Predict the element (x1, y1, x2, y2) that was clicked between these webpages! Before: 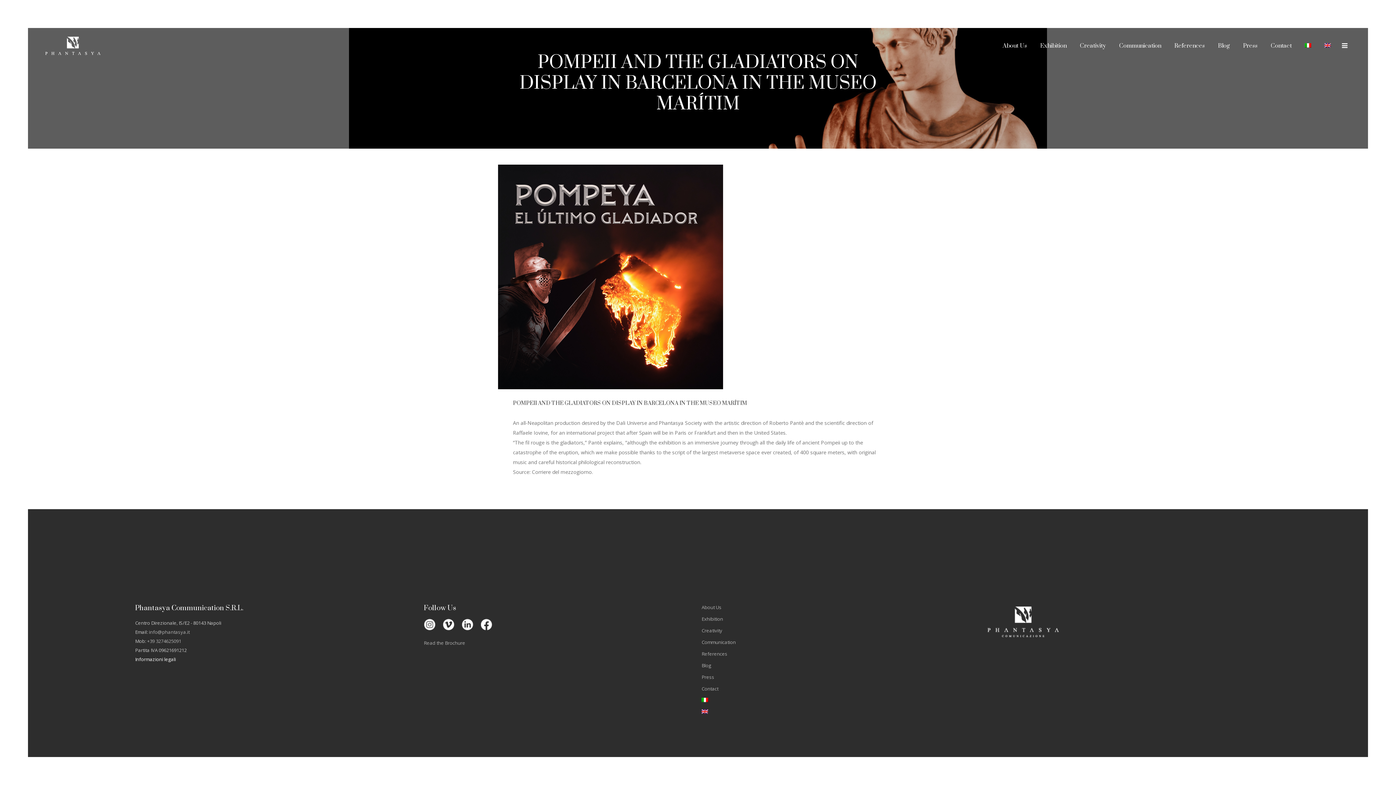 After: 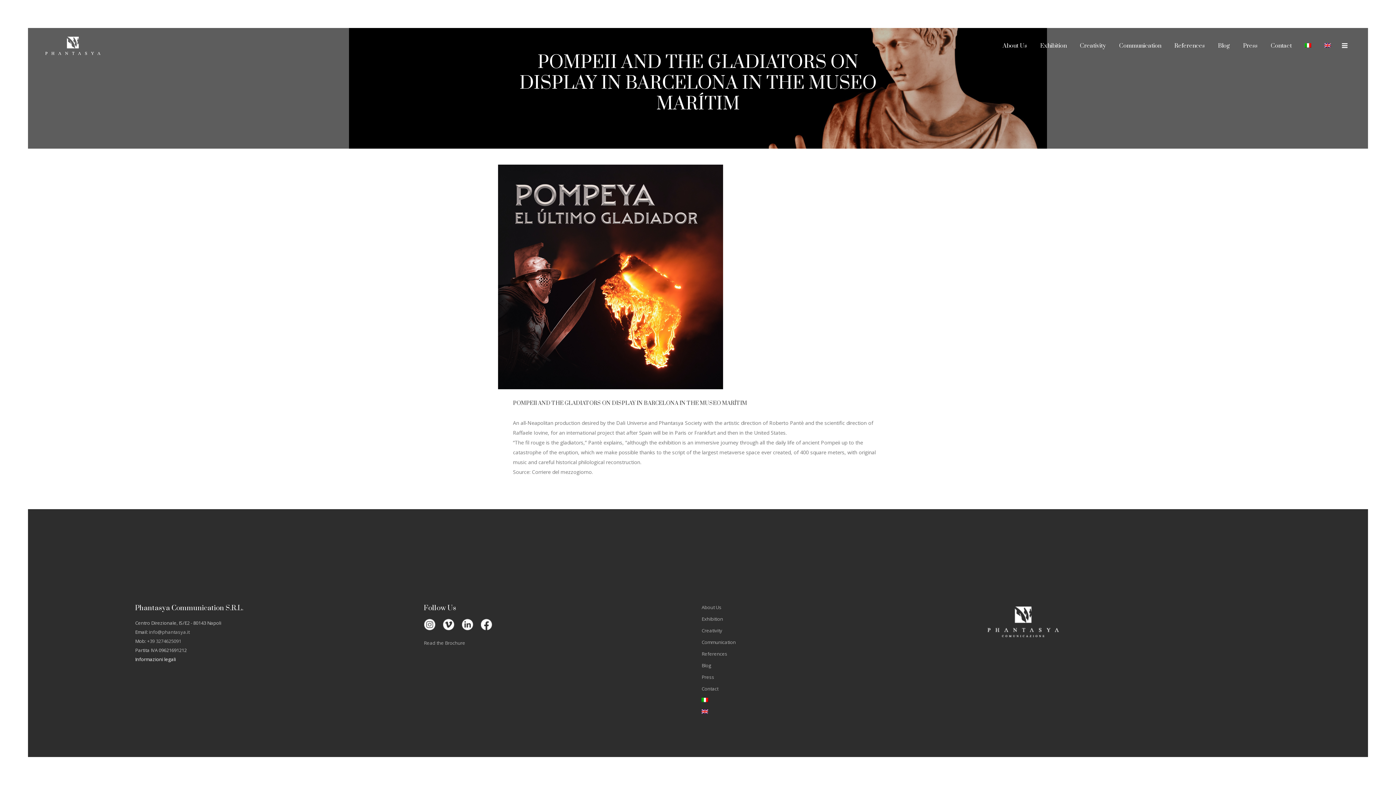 Action: bbox: (1318, 26, 1337, 64)